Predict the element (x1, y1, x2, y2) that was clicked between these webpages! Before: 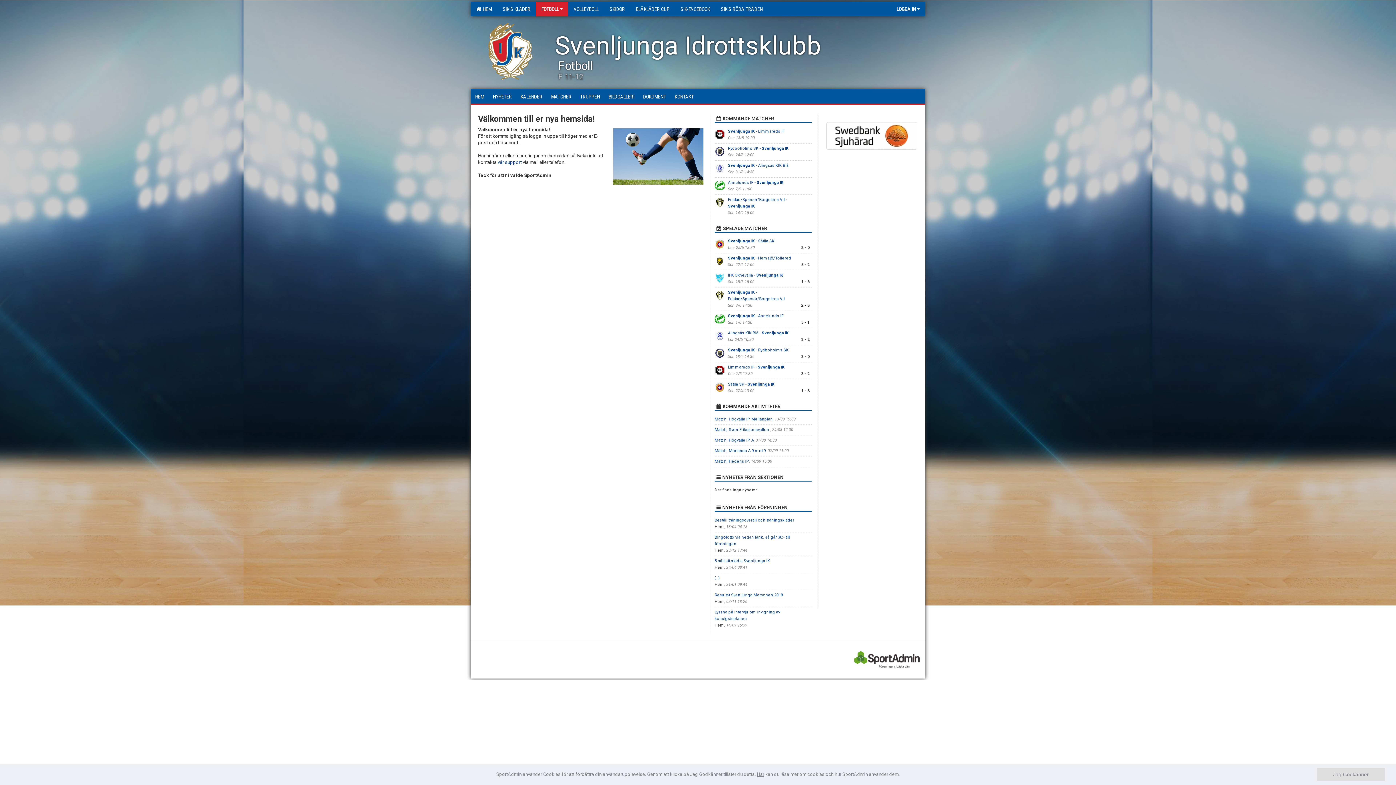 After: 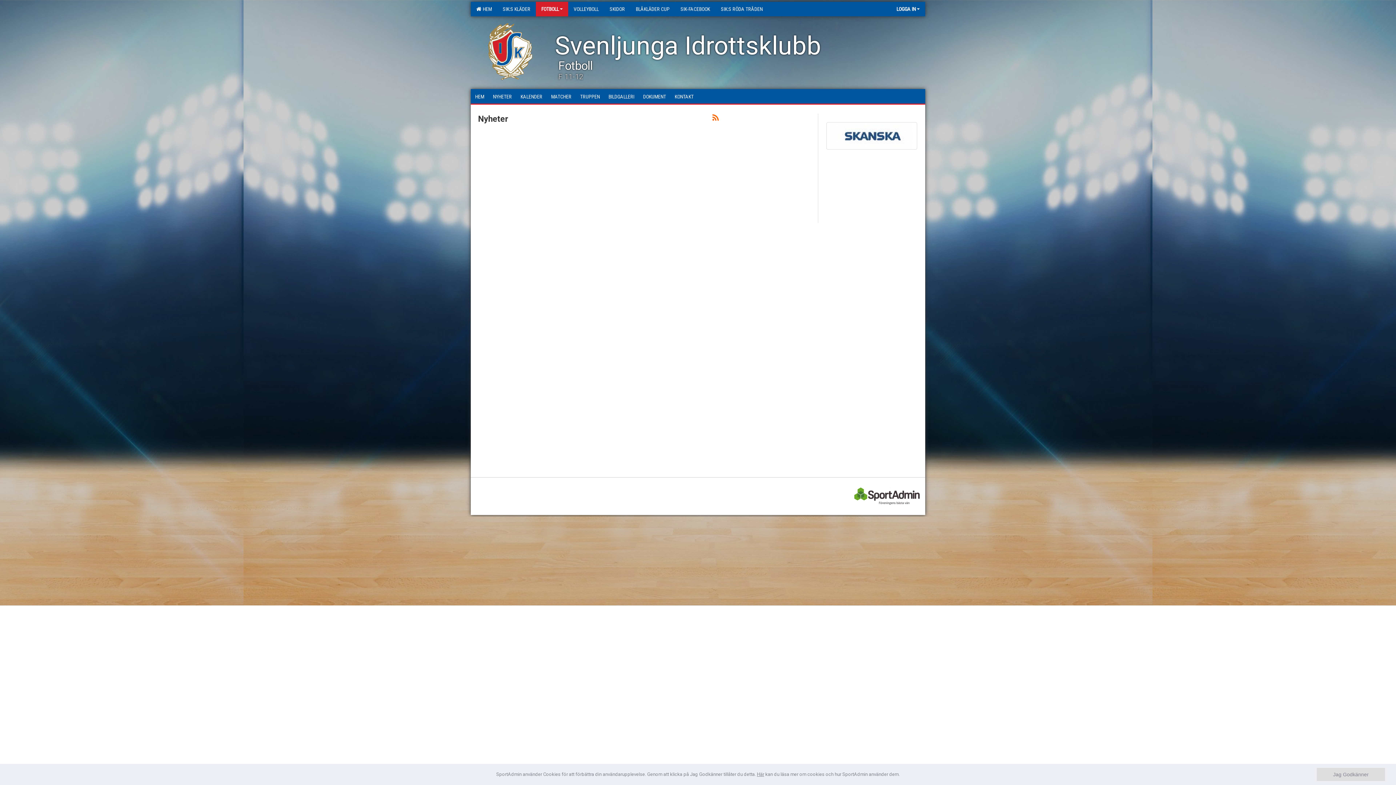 Action: label: NYHETER bbox: (488, 89, 516, 103)